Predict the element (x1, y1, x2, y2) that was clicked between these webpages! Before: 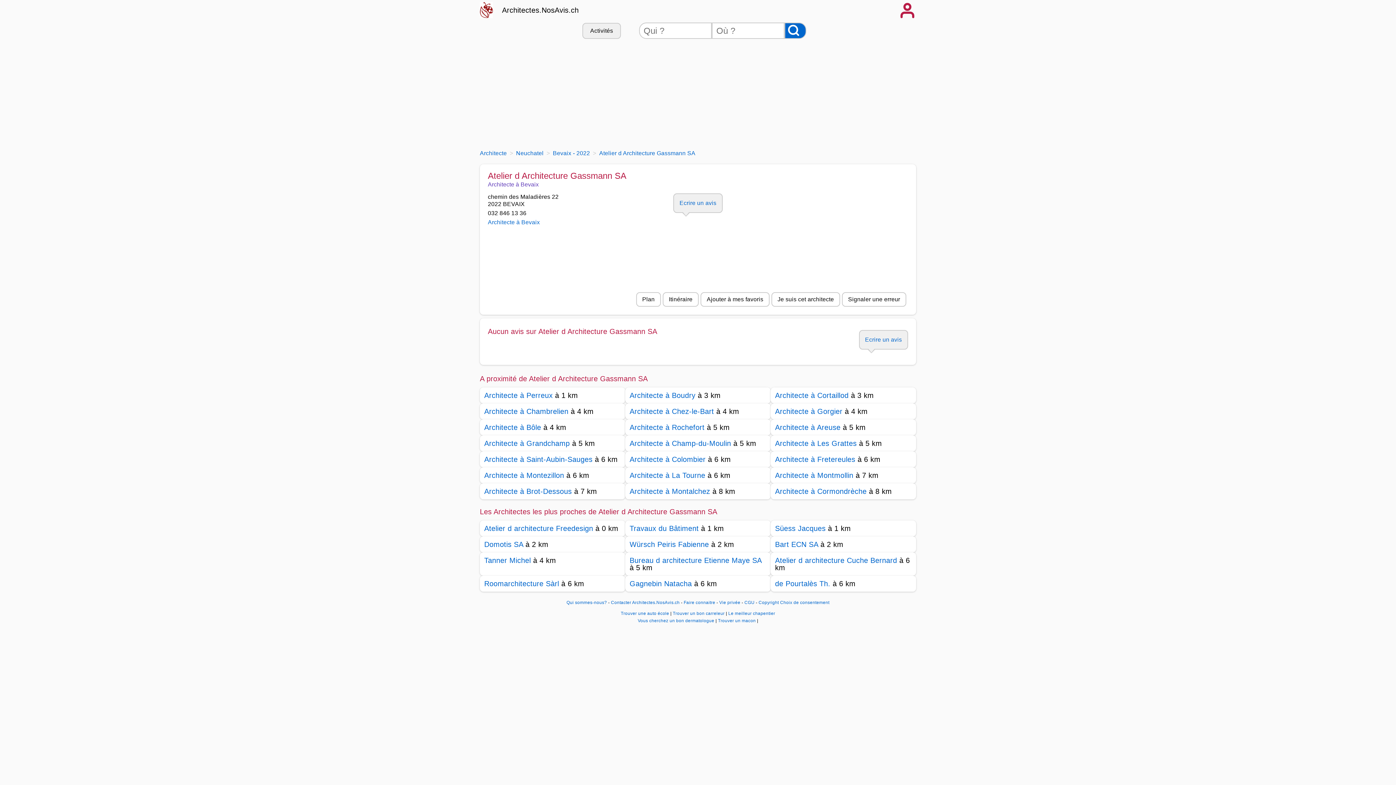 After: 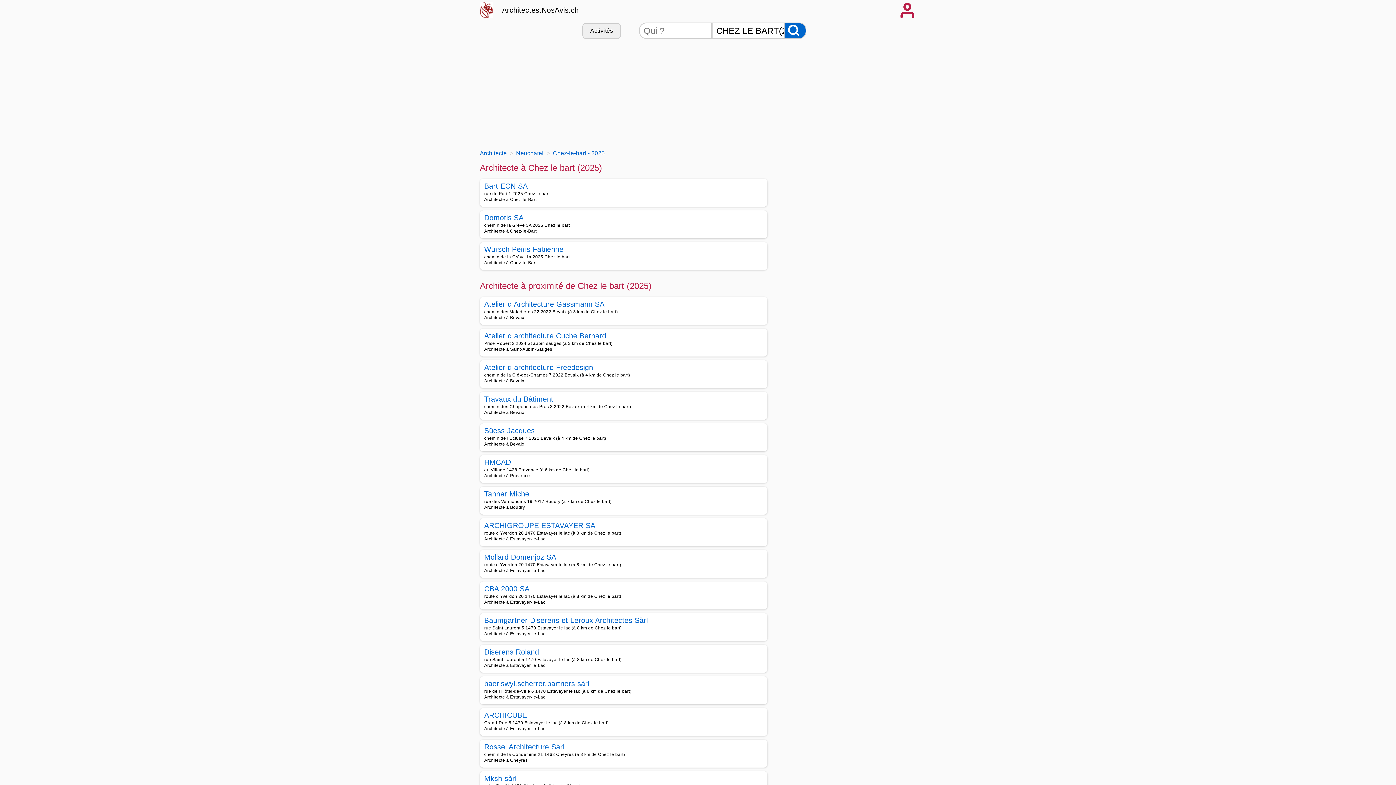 Action: label: Architecte à Chez-le-Bart bbox: (629, 407, 714, 415)